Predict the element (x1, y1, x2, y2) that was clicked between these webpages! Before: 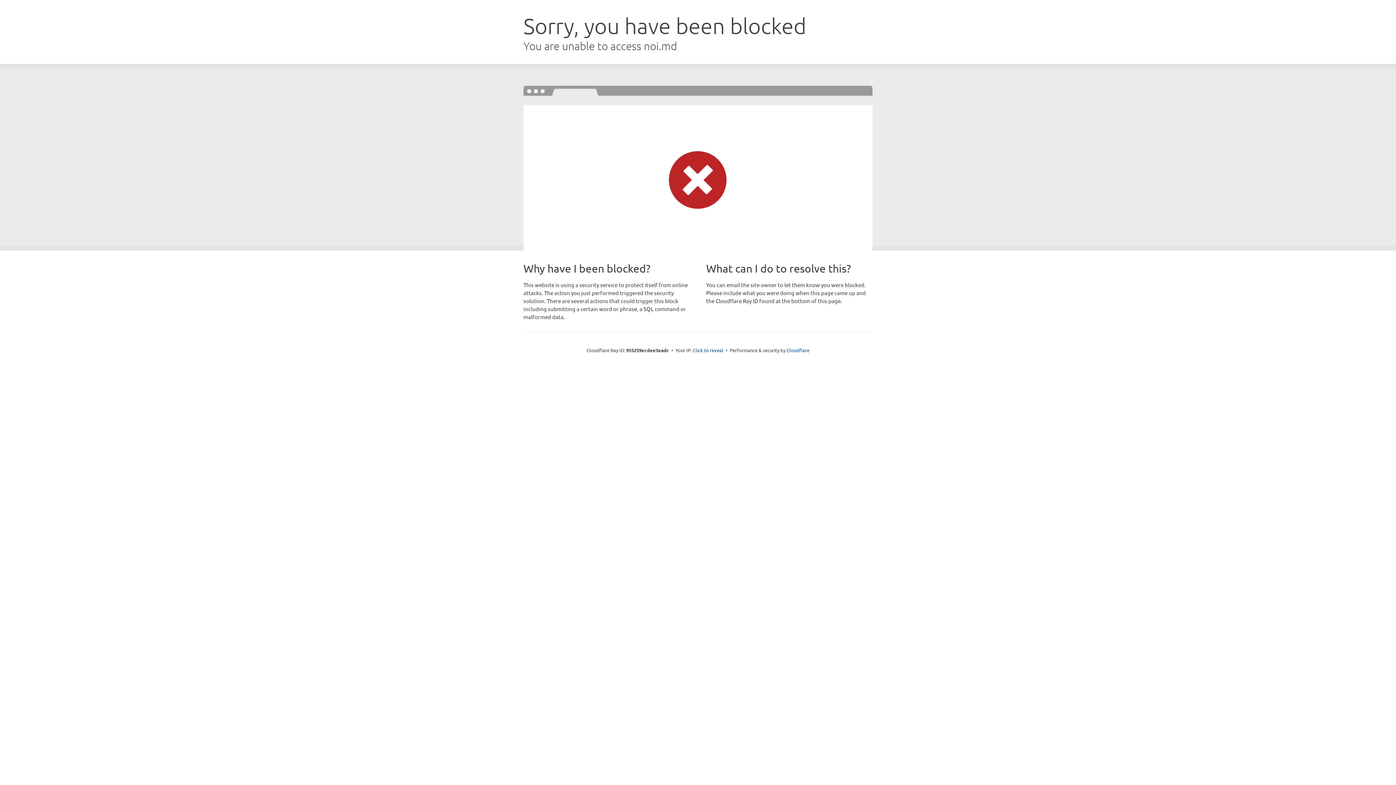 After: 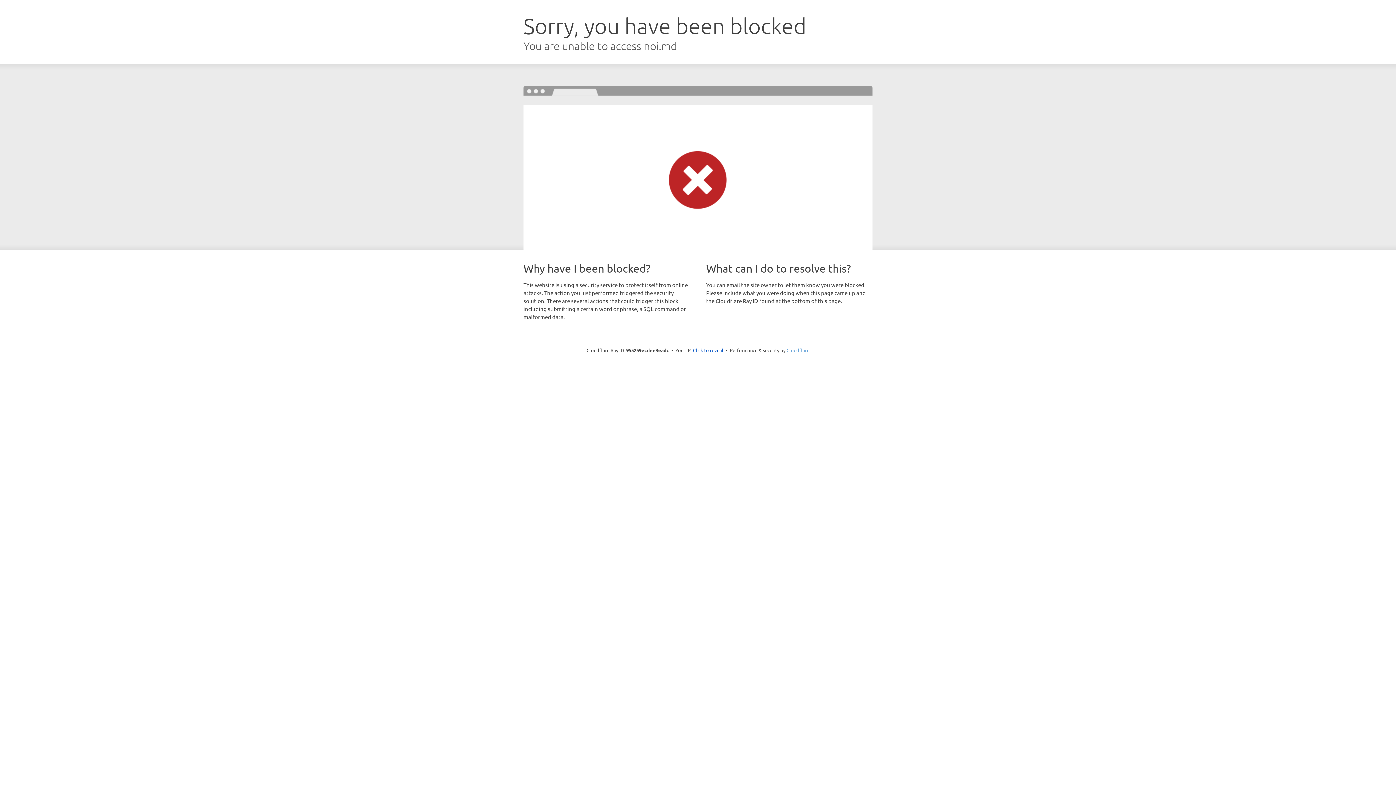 Action: label: Cloudflare bbox: (786, 347, 809, 353)